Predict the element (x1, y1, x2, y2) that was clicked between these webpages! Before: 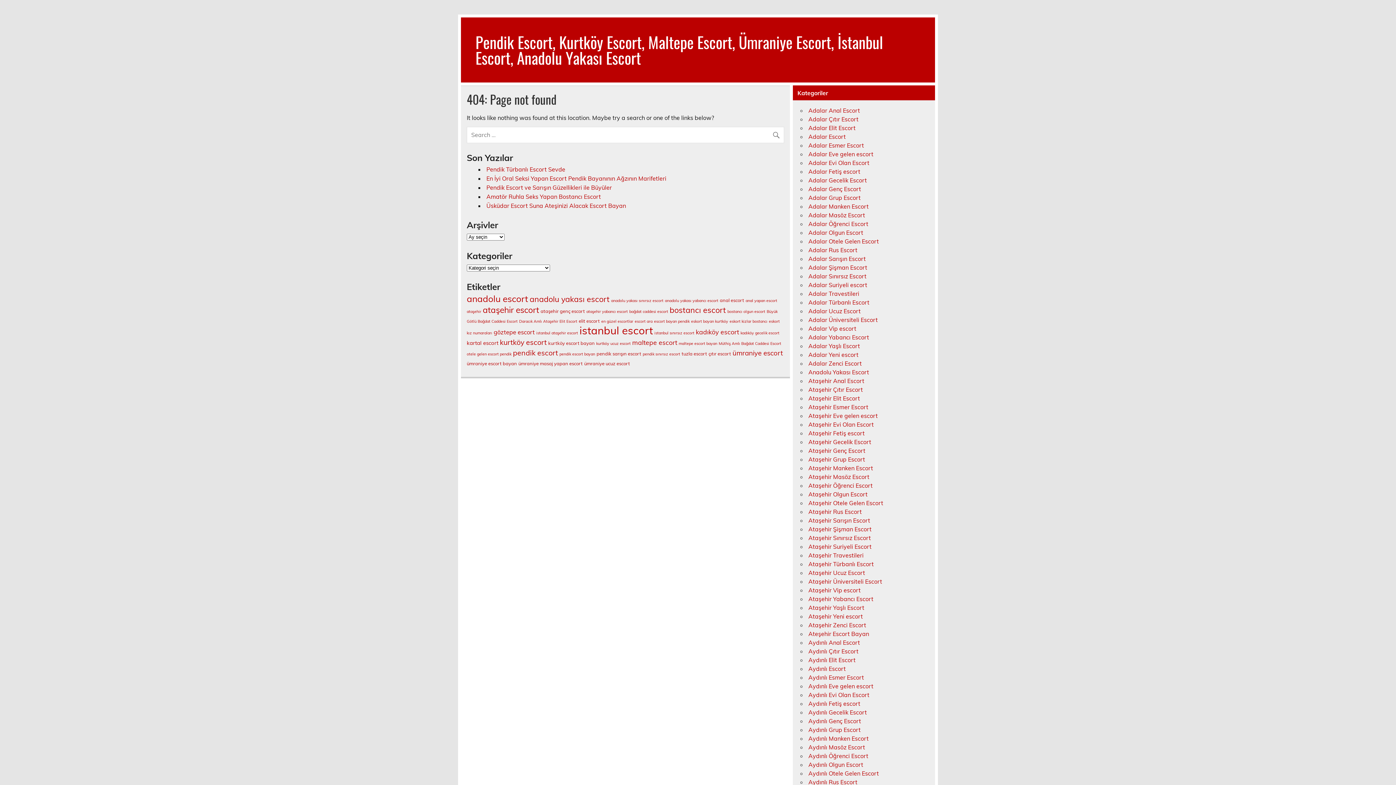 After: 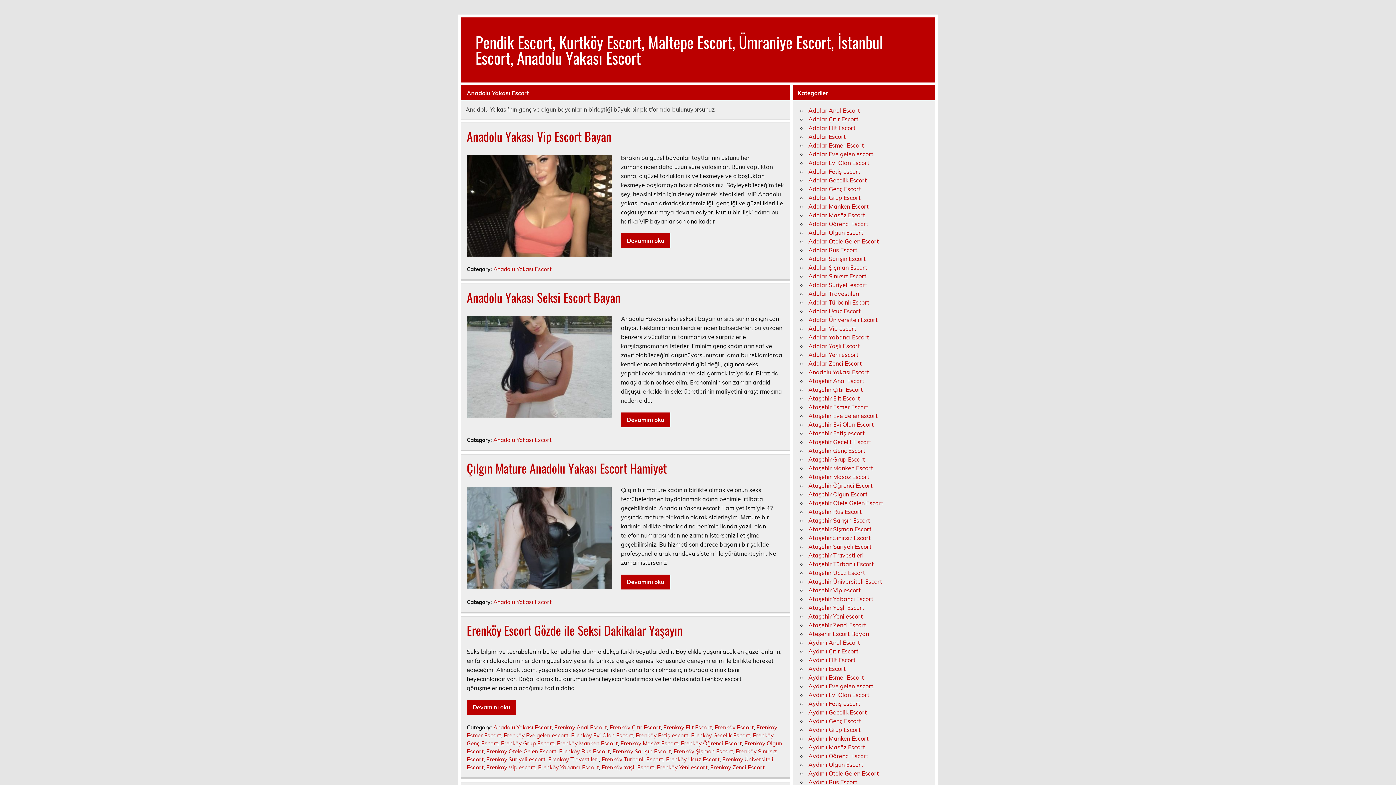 Action: label: Anadolu Yakası Escort bbox: (808, 368, 869, 376)